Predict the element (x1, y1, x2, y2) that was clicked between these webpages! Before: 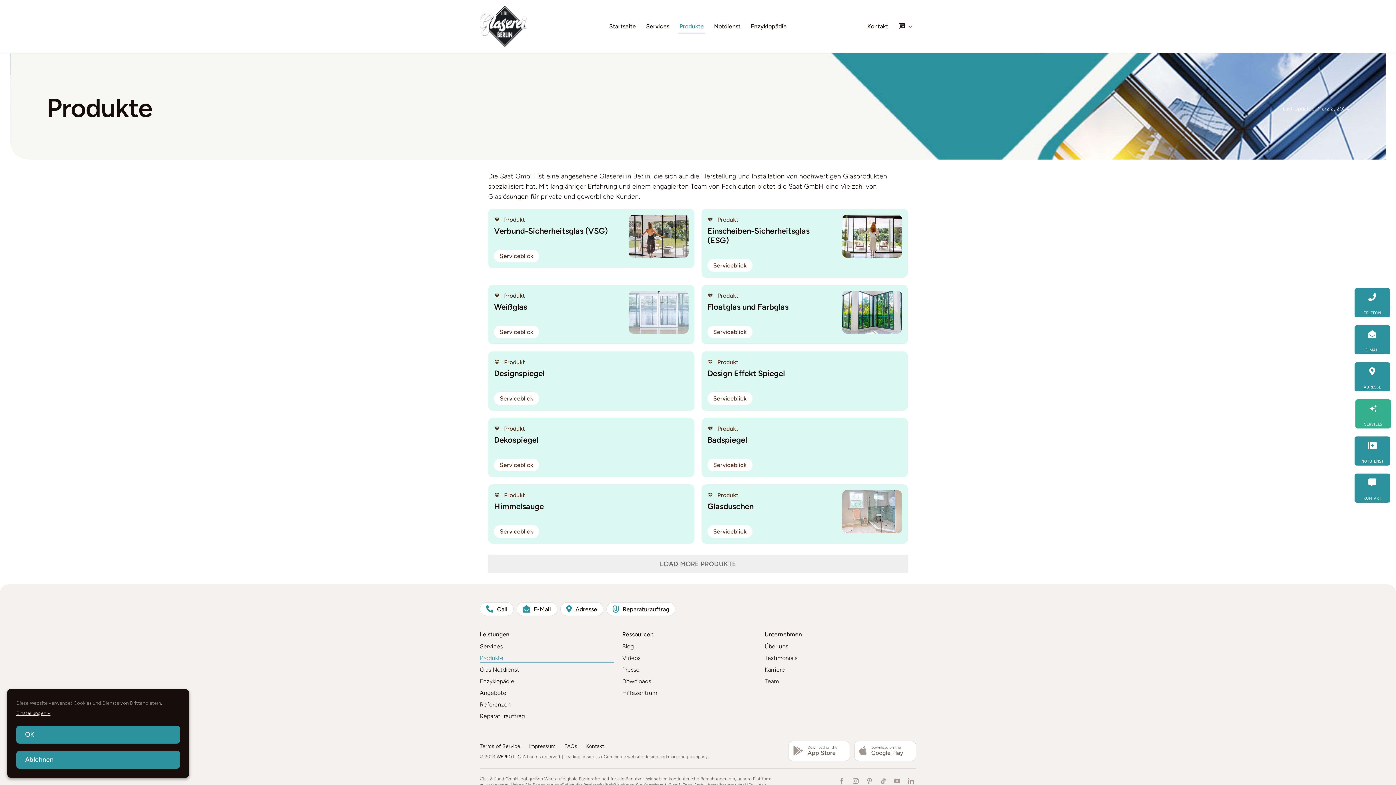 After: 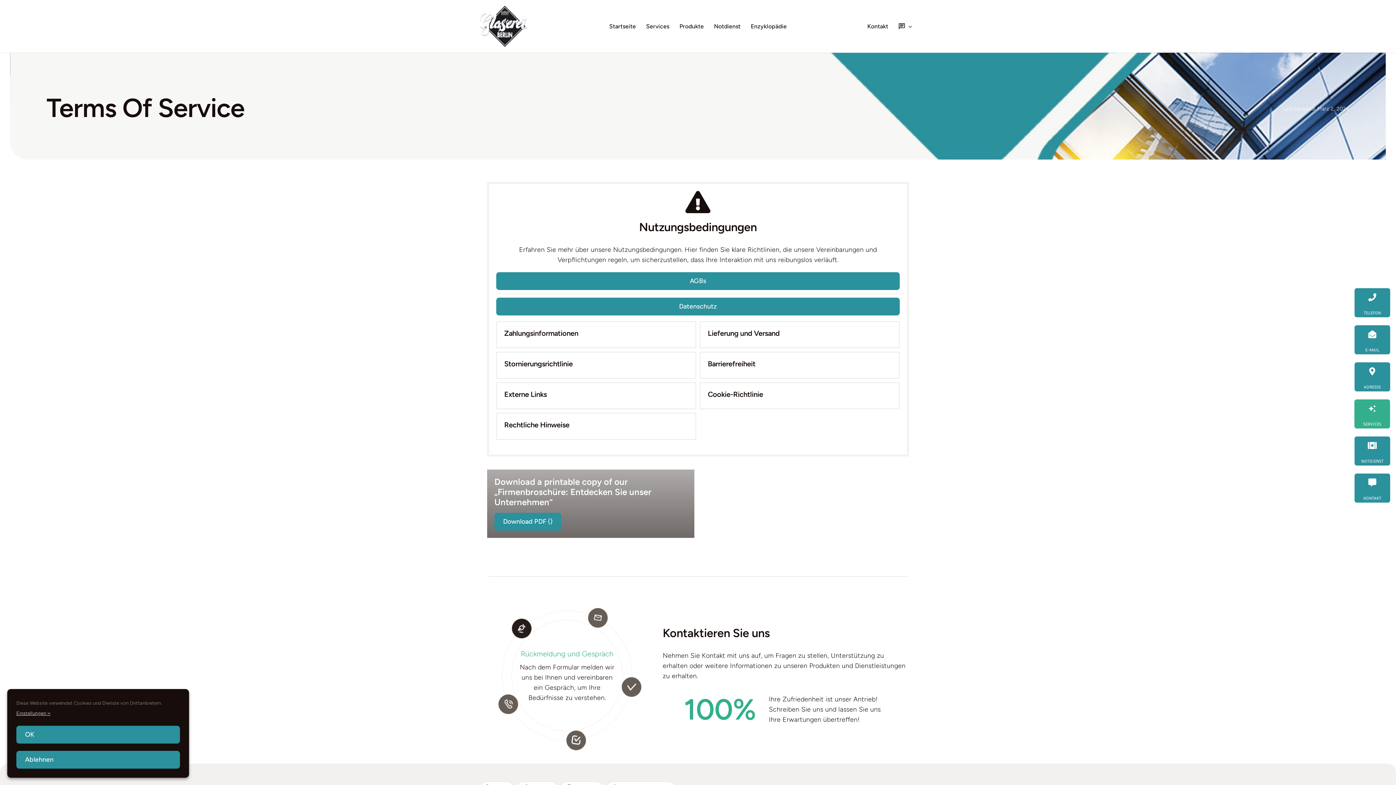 Action: bbox: (480, 743, 520, 750) label: Terms of Service